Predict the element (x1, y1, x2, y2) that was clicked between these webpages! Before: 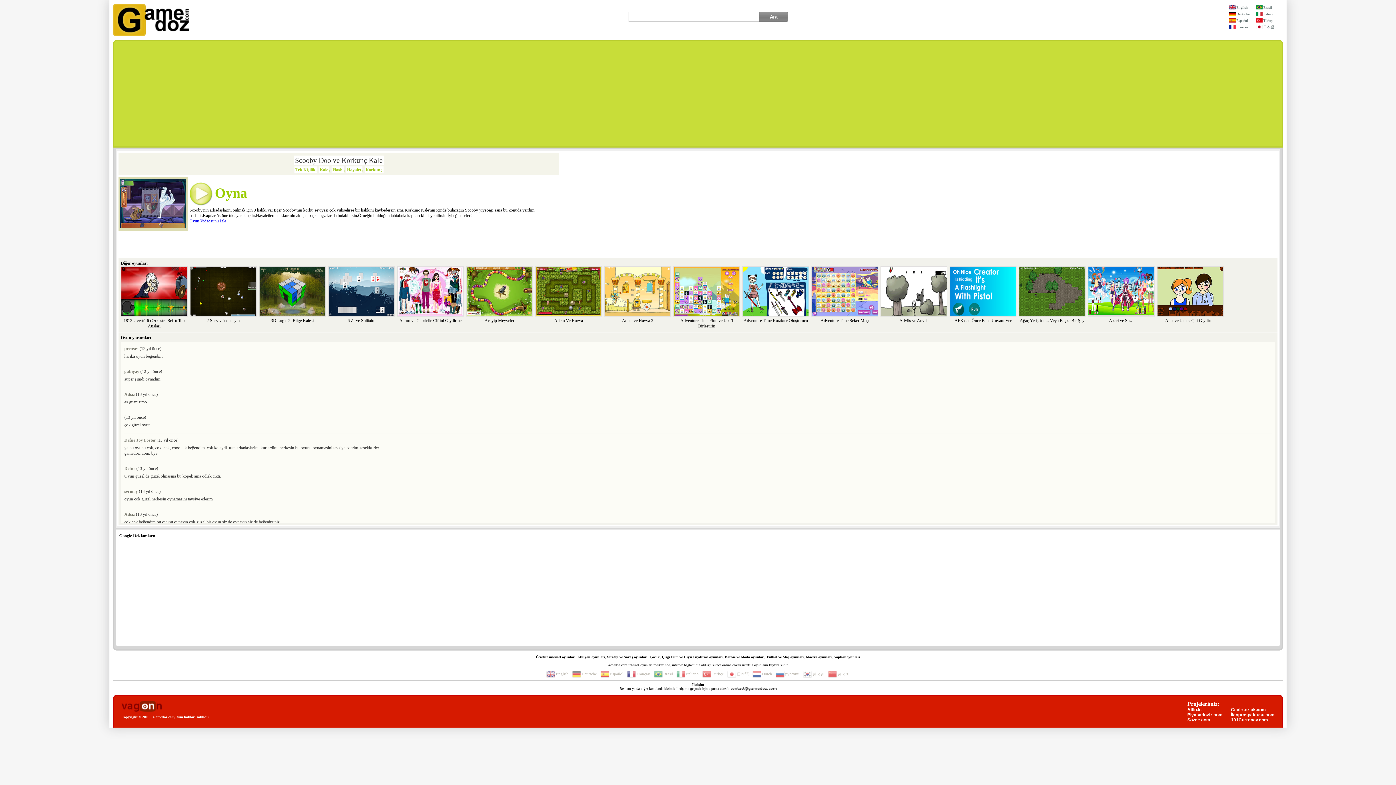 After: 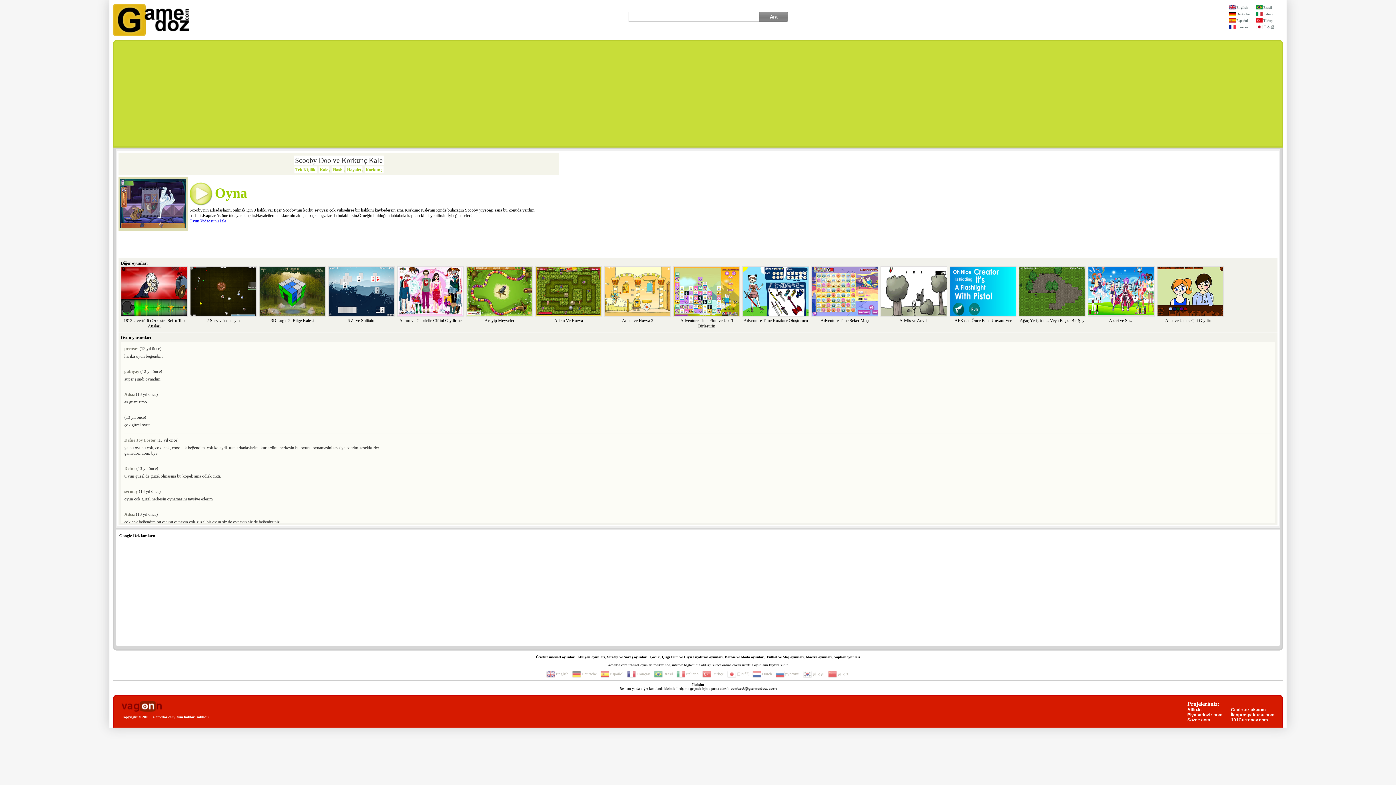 Action: bbox: (121, 701, 161, 713)